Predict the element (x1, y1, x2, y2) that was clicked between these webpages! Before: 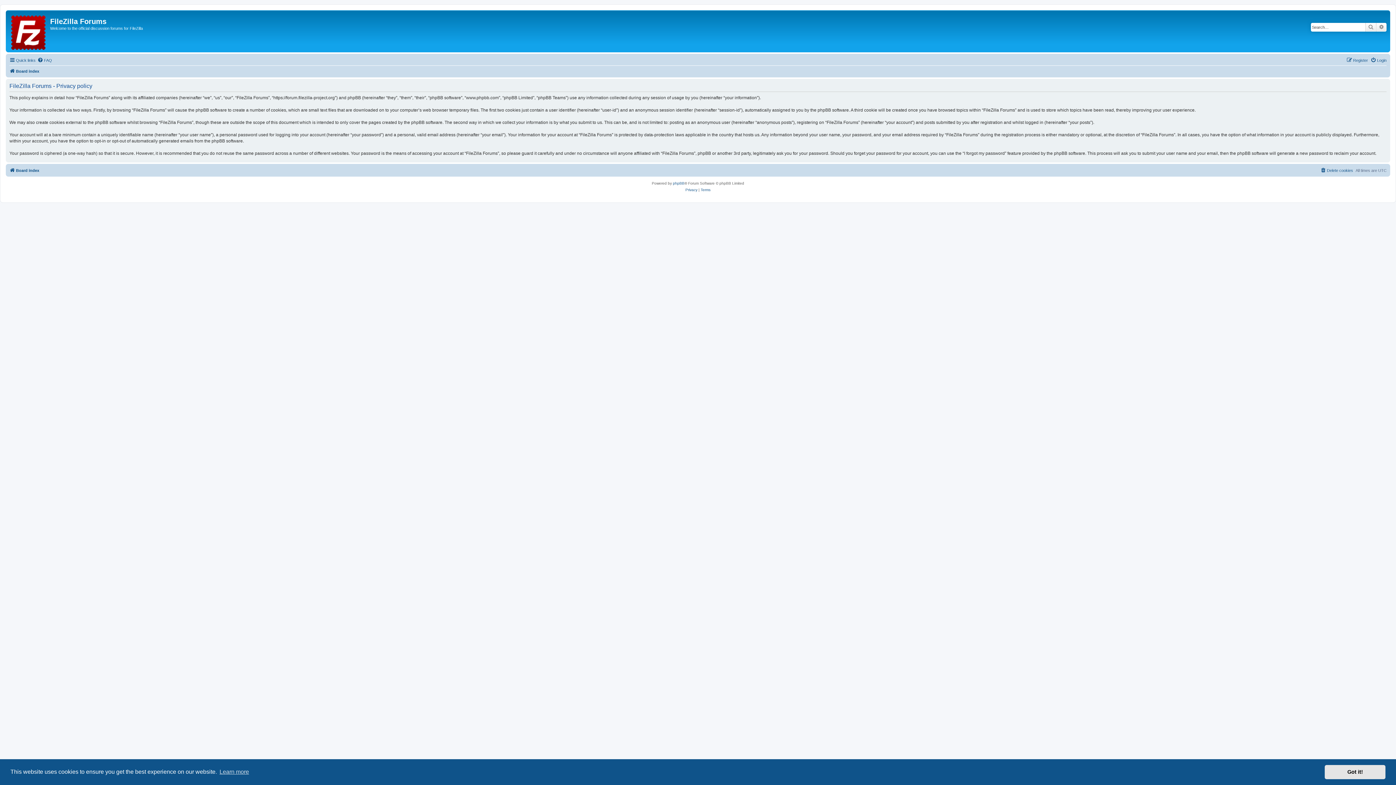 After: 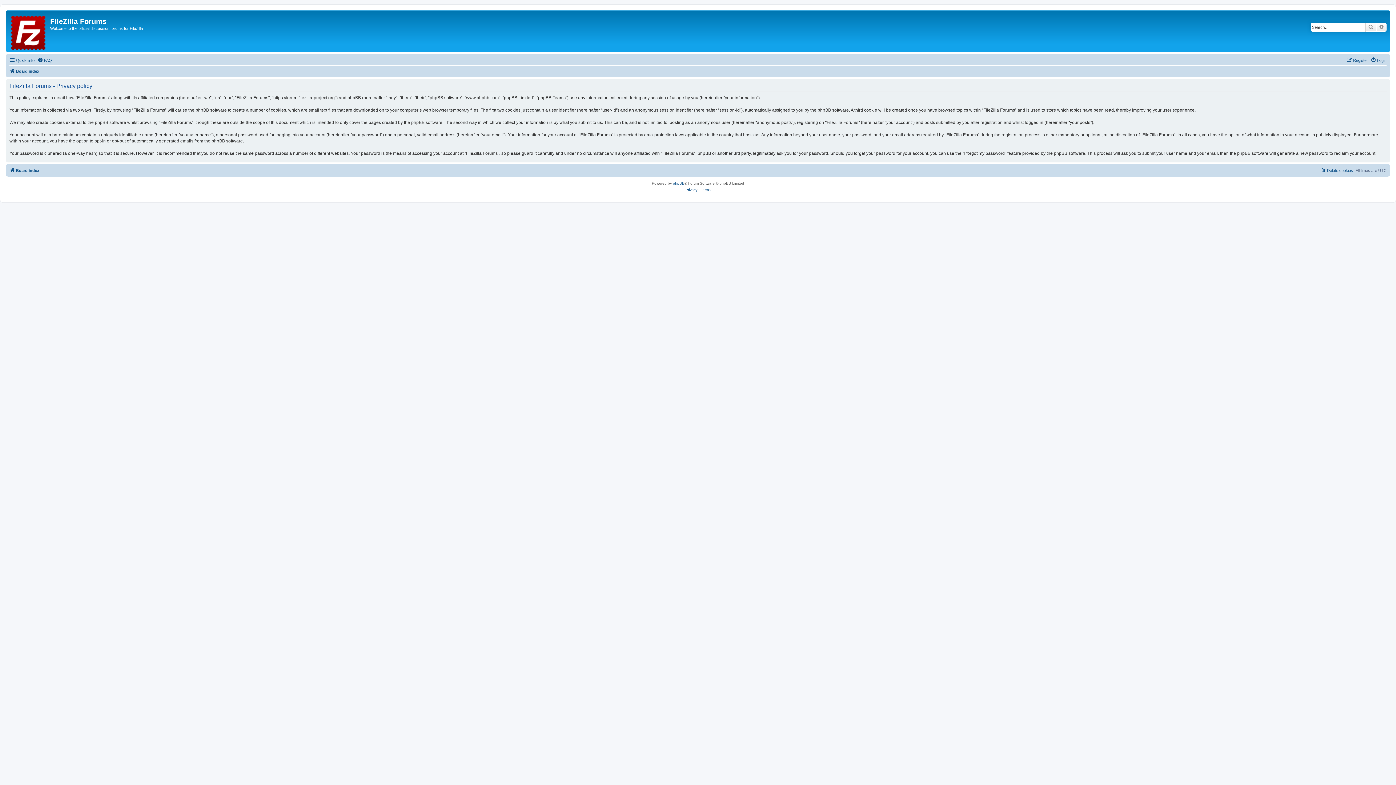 Action: label: dismiss cookie message bbox: (1325, 765, 1385, 779)